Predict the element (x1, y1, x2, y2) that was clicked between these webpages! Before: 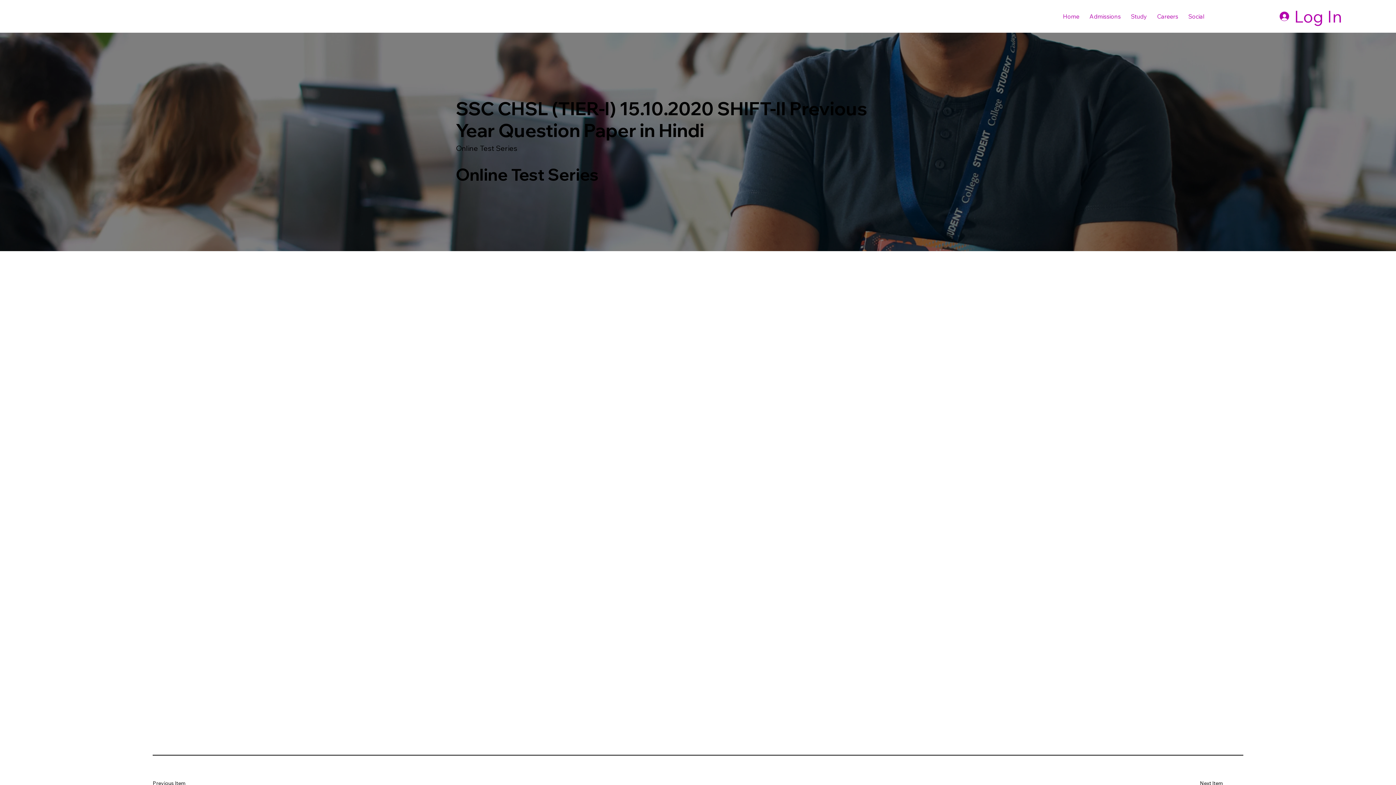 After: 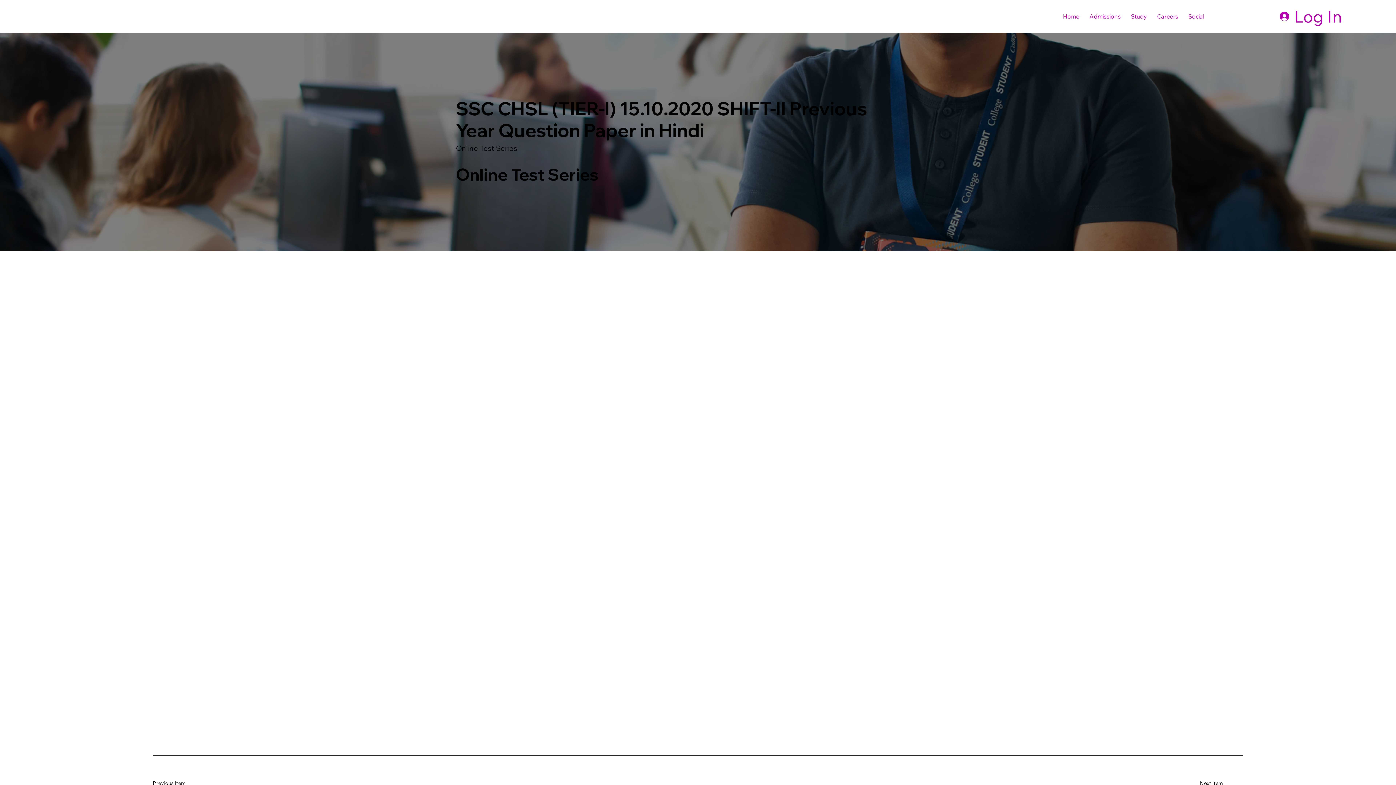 Action: bbox: (1086, 9, 1124, 23) label: Admissions